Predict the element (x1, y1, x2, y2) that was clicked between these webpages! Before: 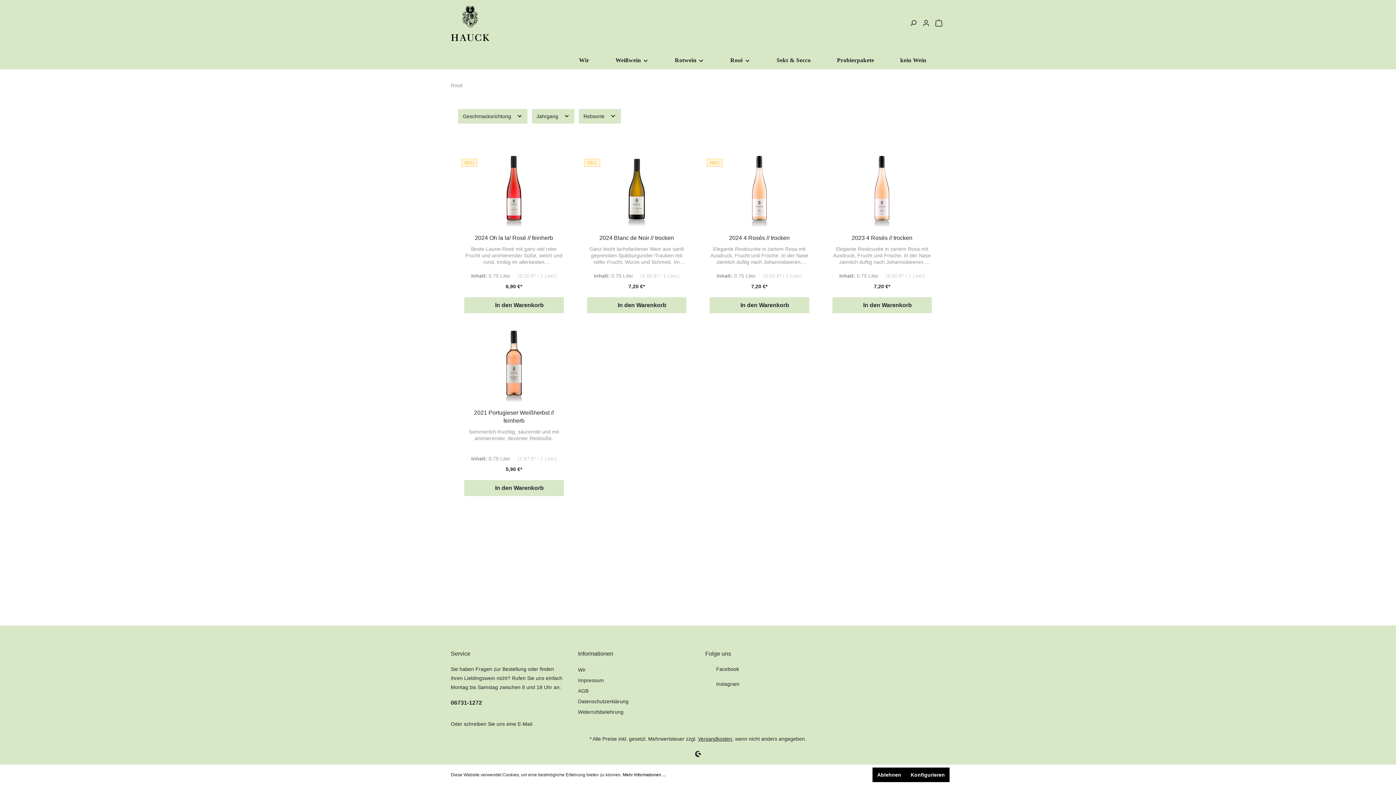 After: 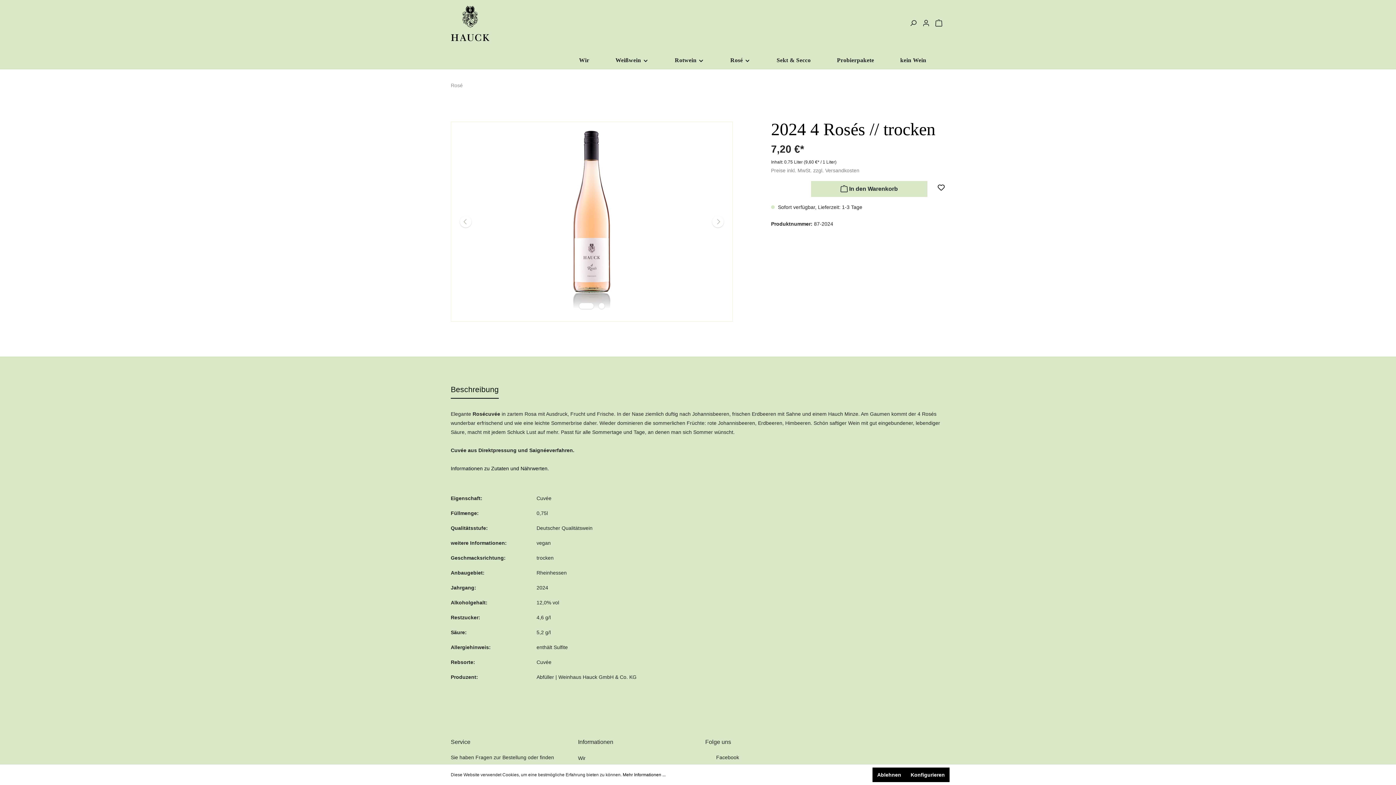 Action: label: 2024 4 Rosés // trocken bbox: (709, 234, 809, 242)